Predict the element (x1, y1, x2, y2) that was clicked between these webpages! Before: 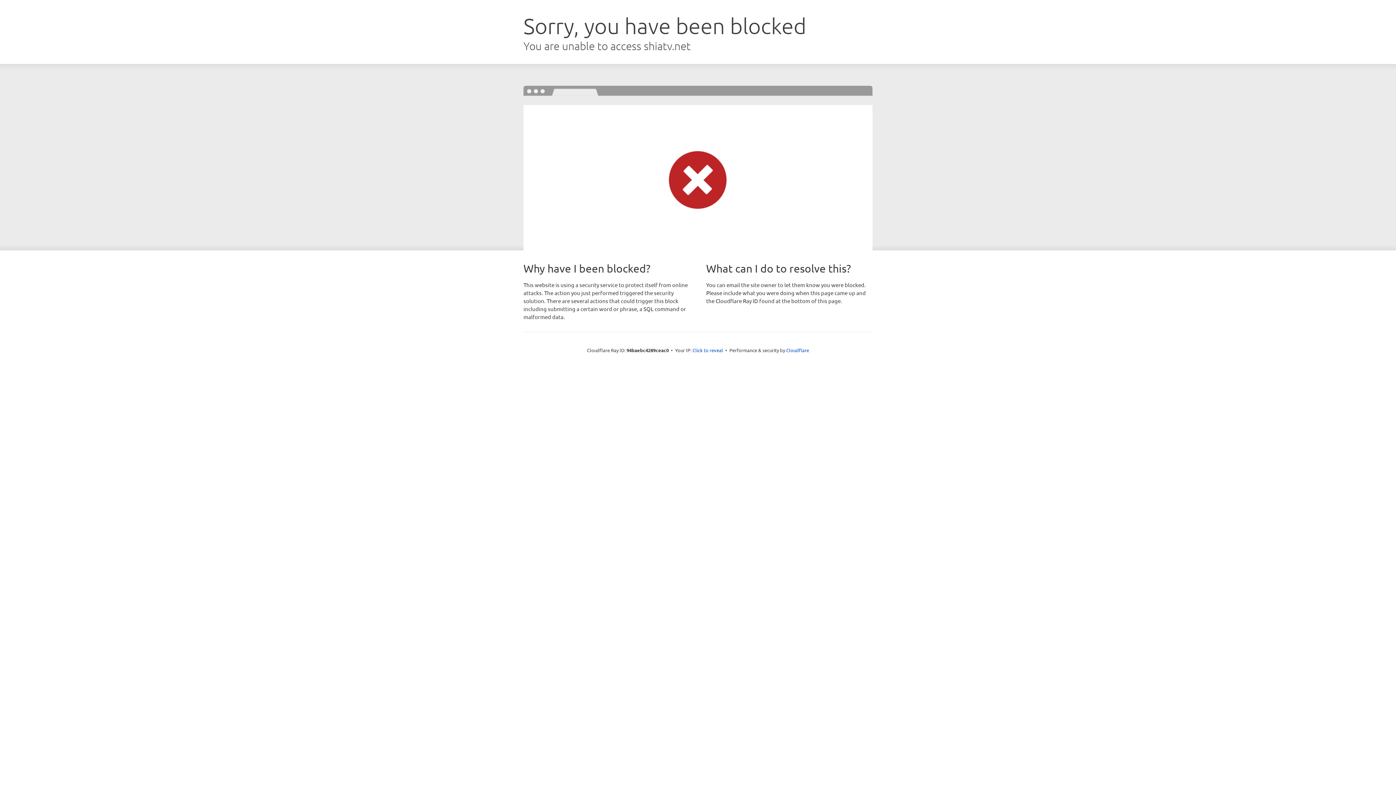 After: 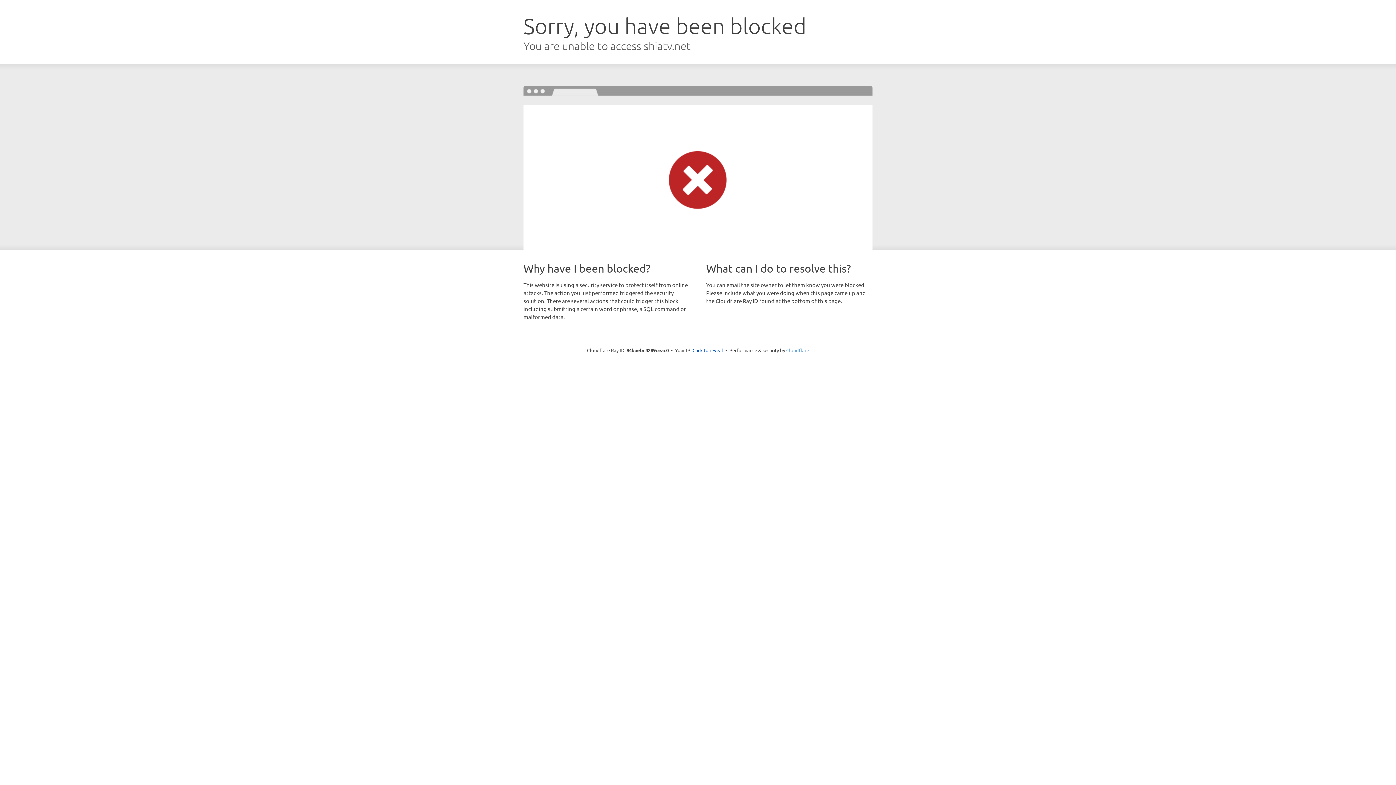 Action: bbox: (786, 347, 809, 353) label: Cloudflare